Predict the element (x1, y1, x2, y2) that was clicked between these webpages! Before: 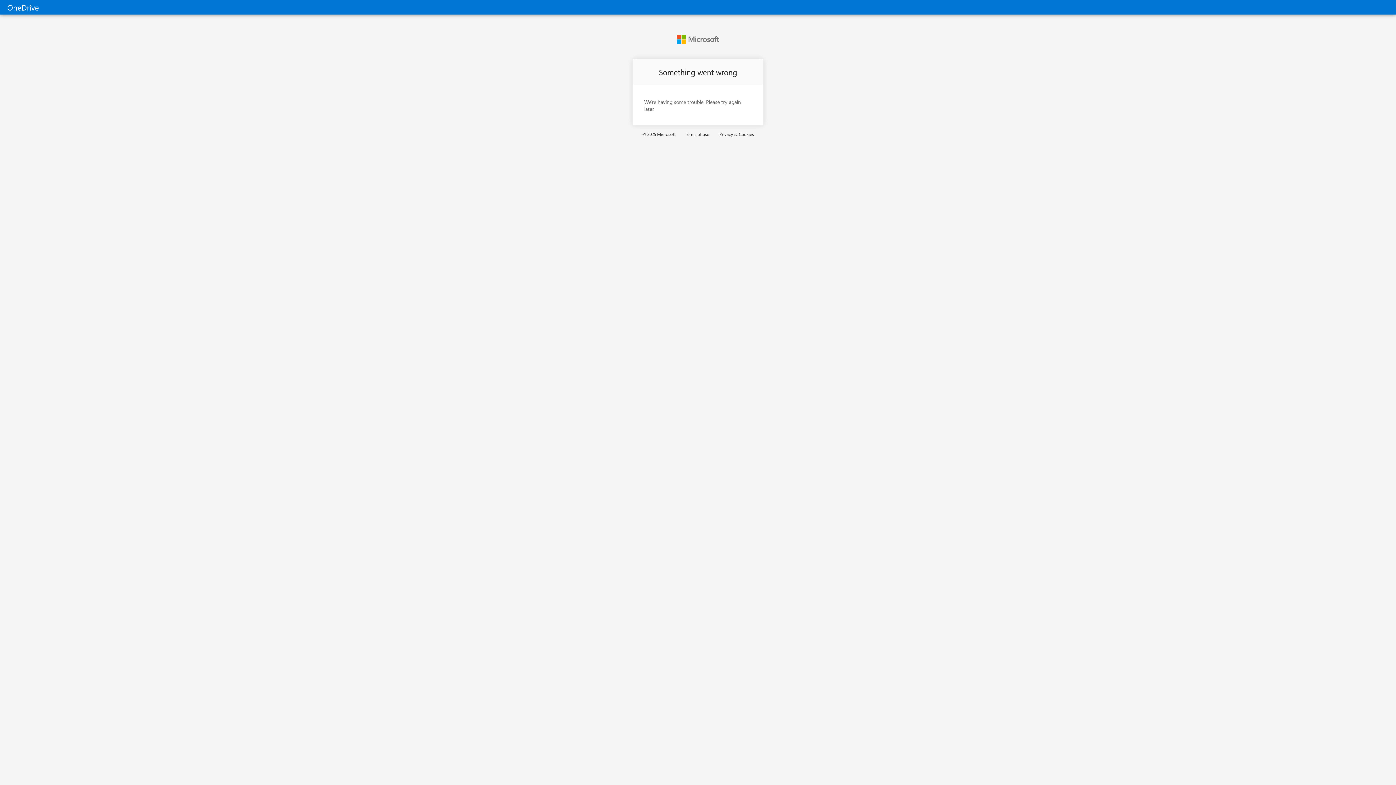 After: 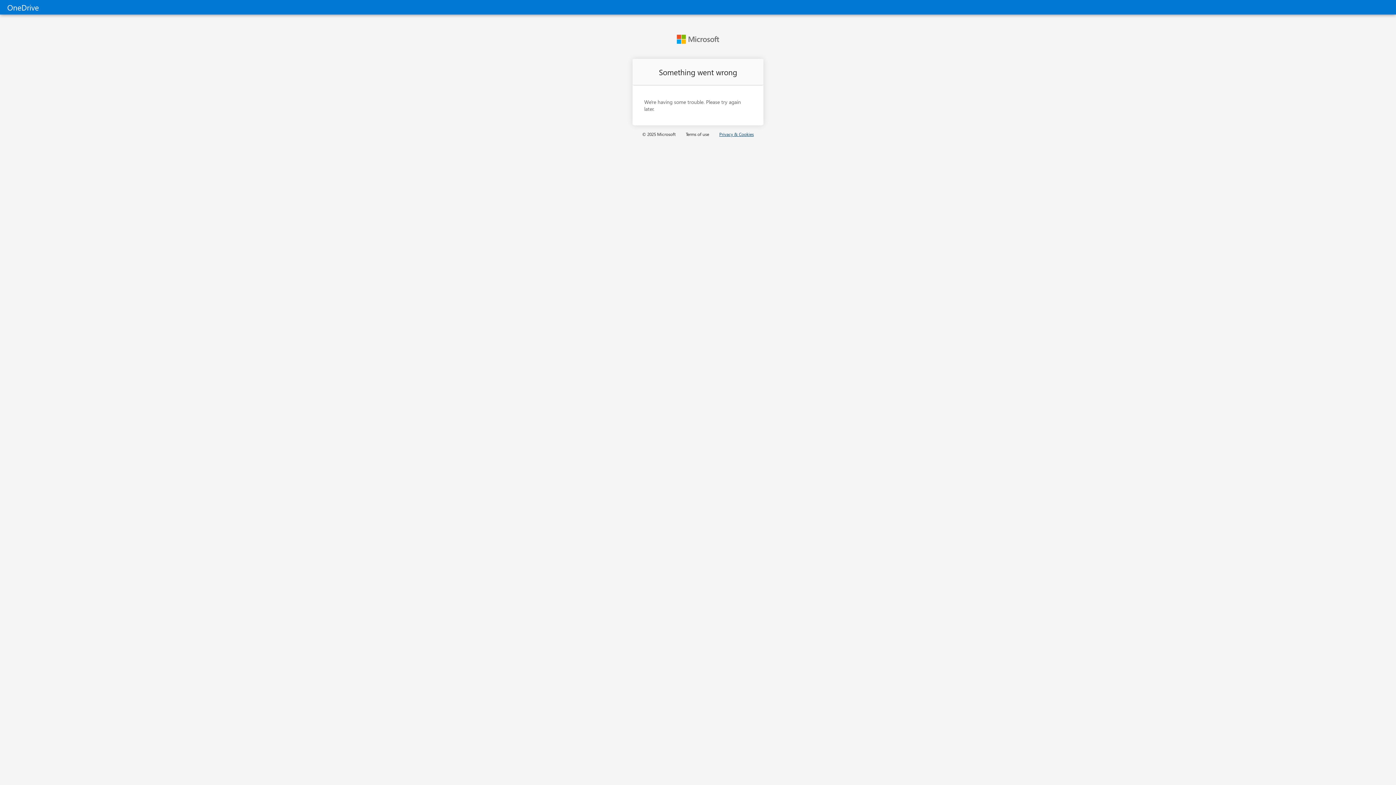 Action: label: Privacy & Cookies bbox: (714, 131, 759, 137)